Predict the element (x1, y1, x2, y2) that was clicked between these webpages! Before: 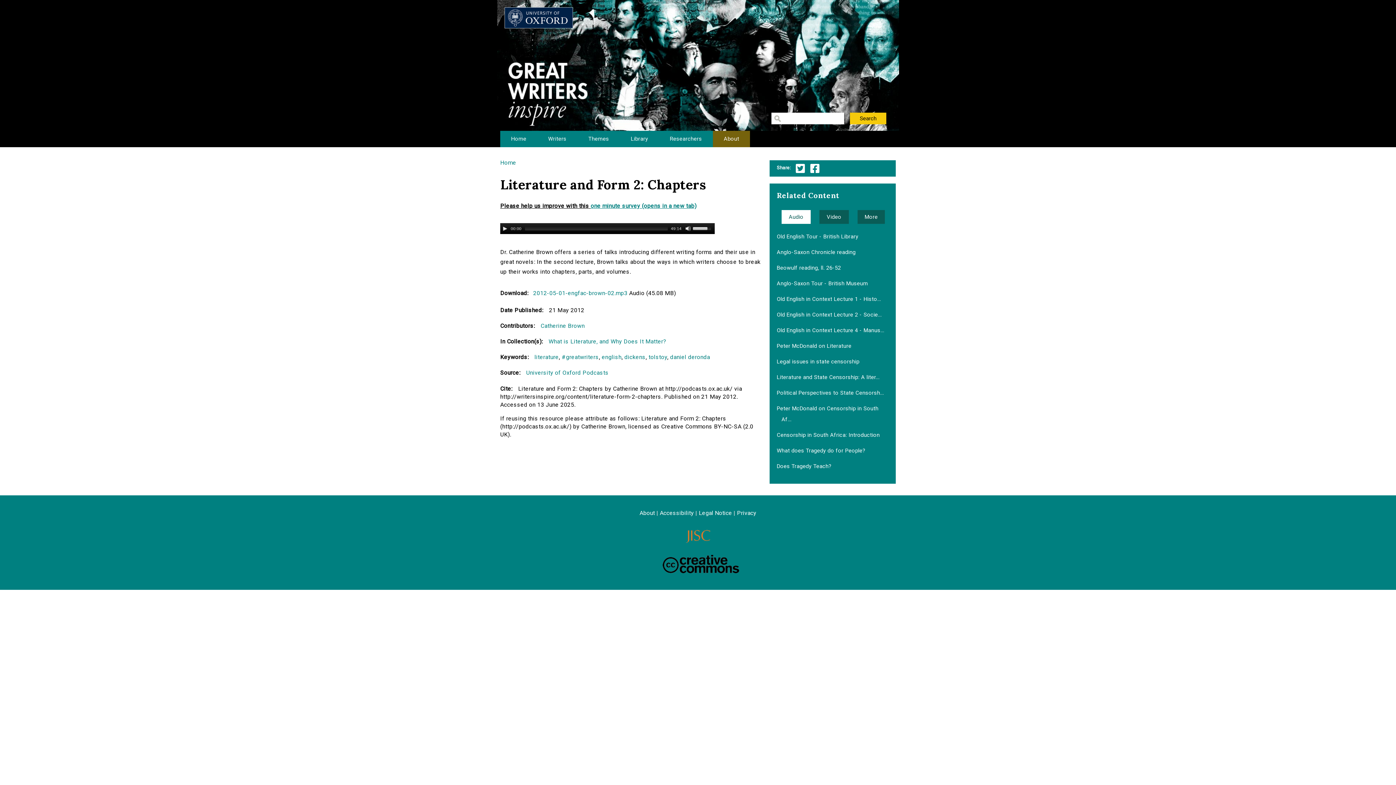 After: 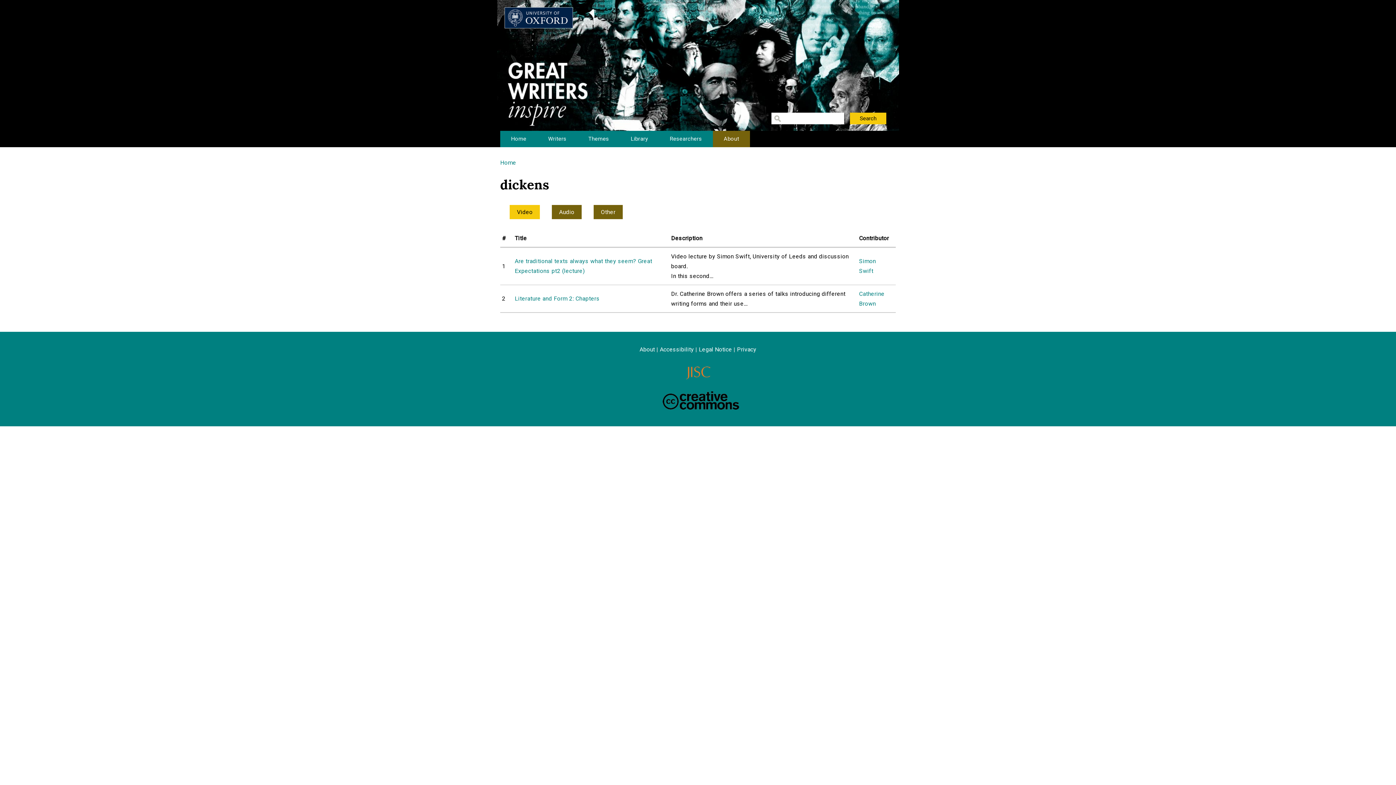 Action: label: dickens bbox: (624, 353, 645, 360)